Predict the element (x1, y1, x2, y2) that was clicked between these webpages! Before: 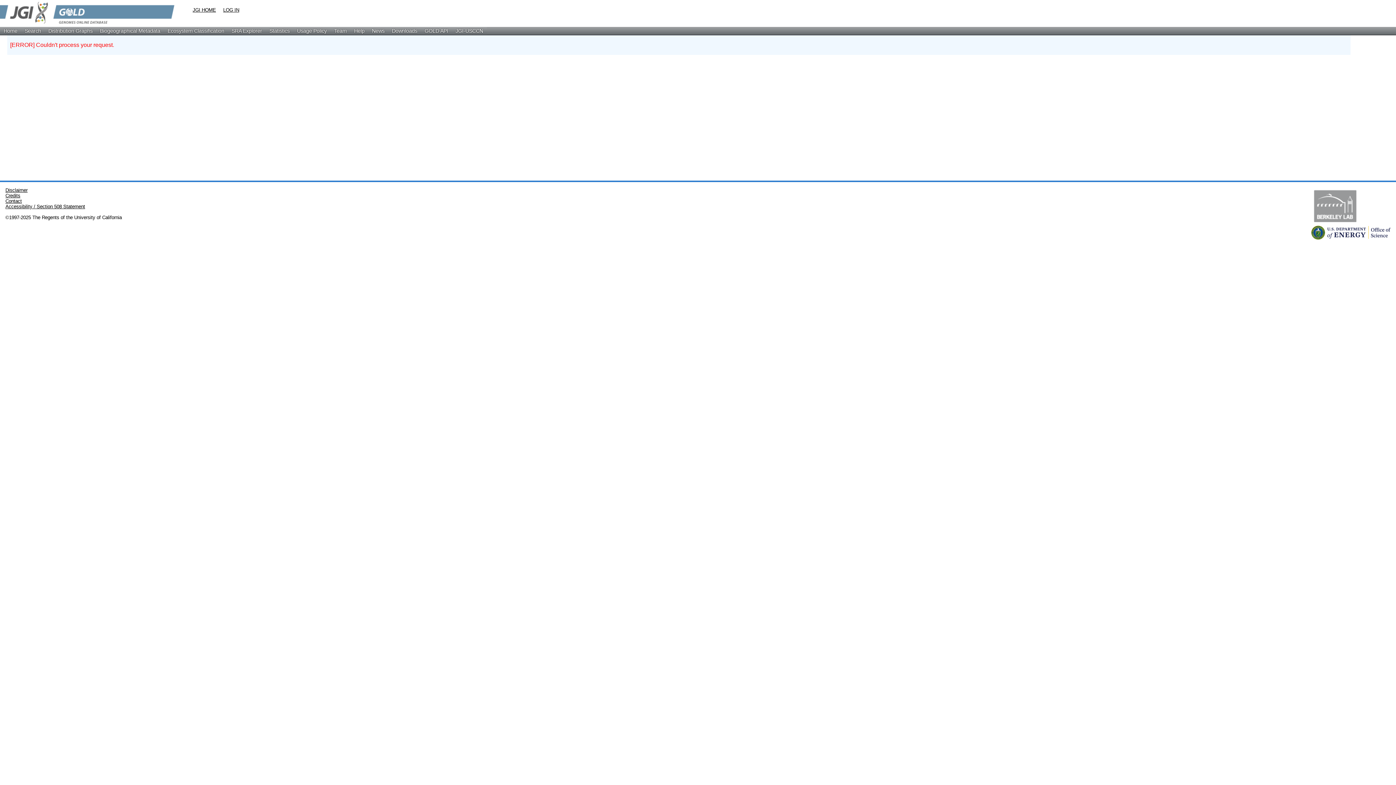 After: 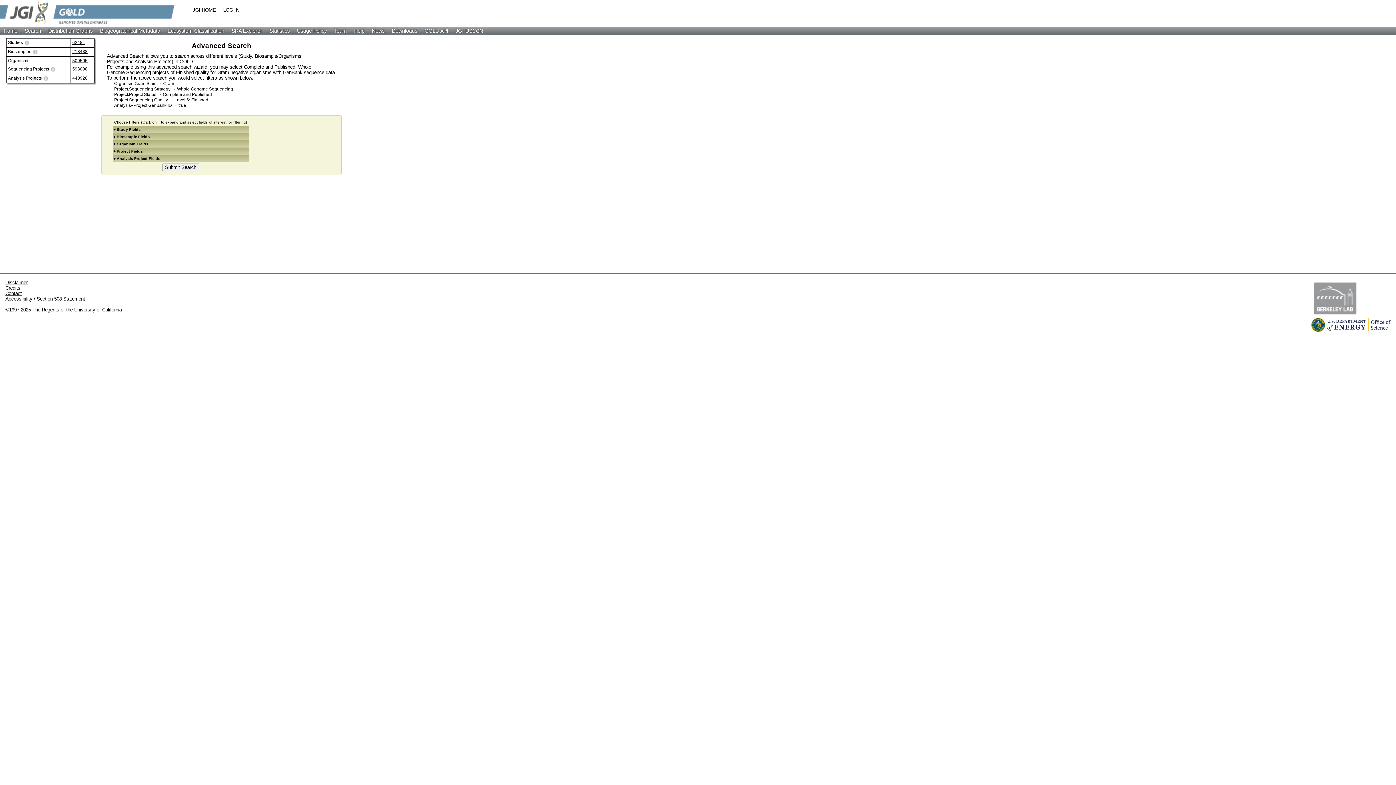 Action: label: Search bbox: (21, 26, 44, 34)